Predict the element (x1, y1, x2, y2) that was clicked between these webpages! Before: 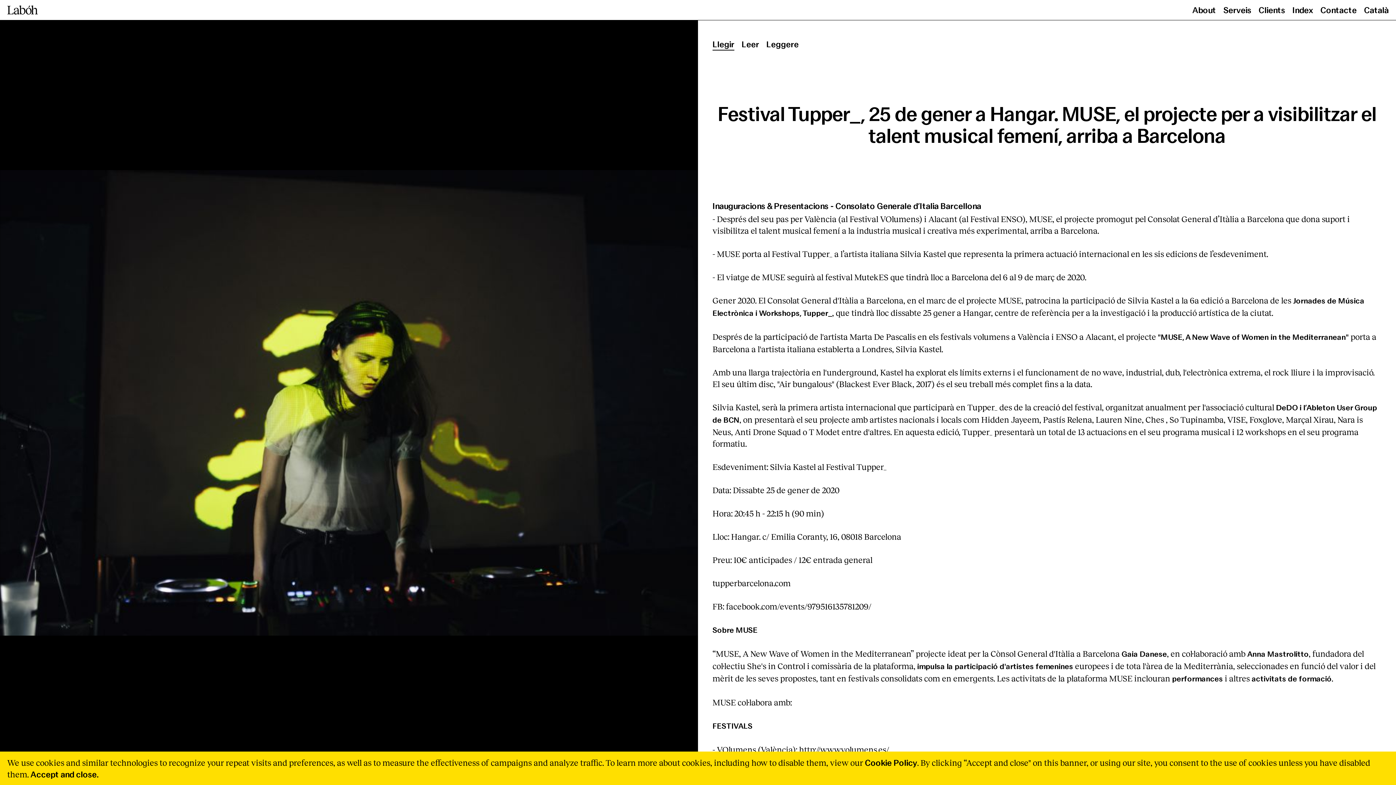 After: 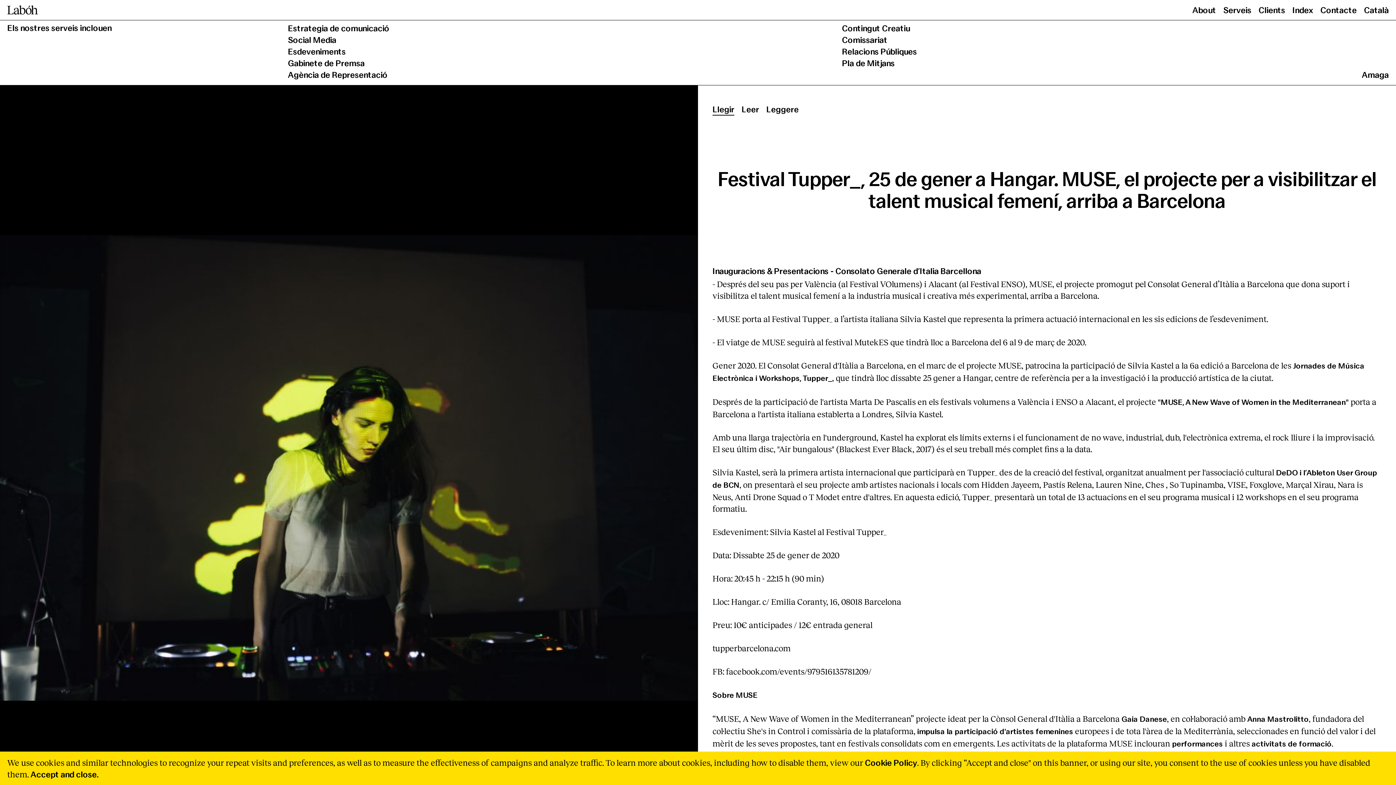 Action: bbox: (1223, 2, 1251, 18) label: Serveis